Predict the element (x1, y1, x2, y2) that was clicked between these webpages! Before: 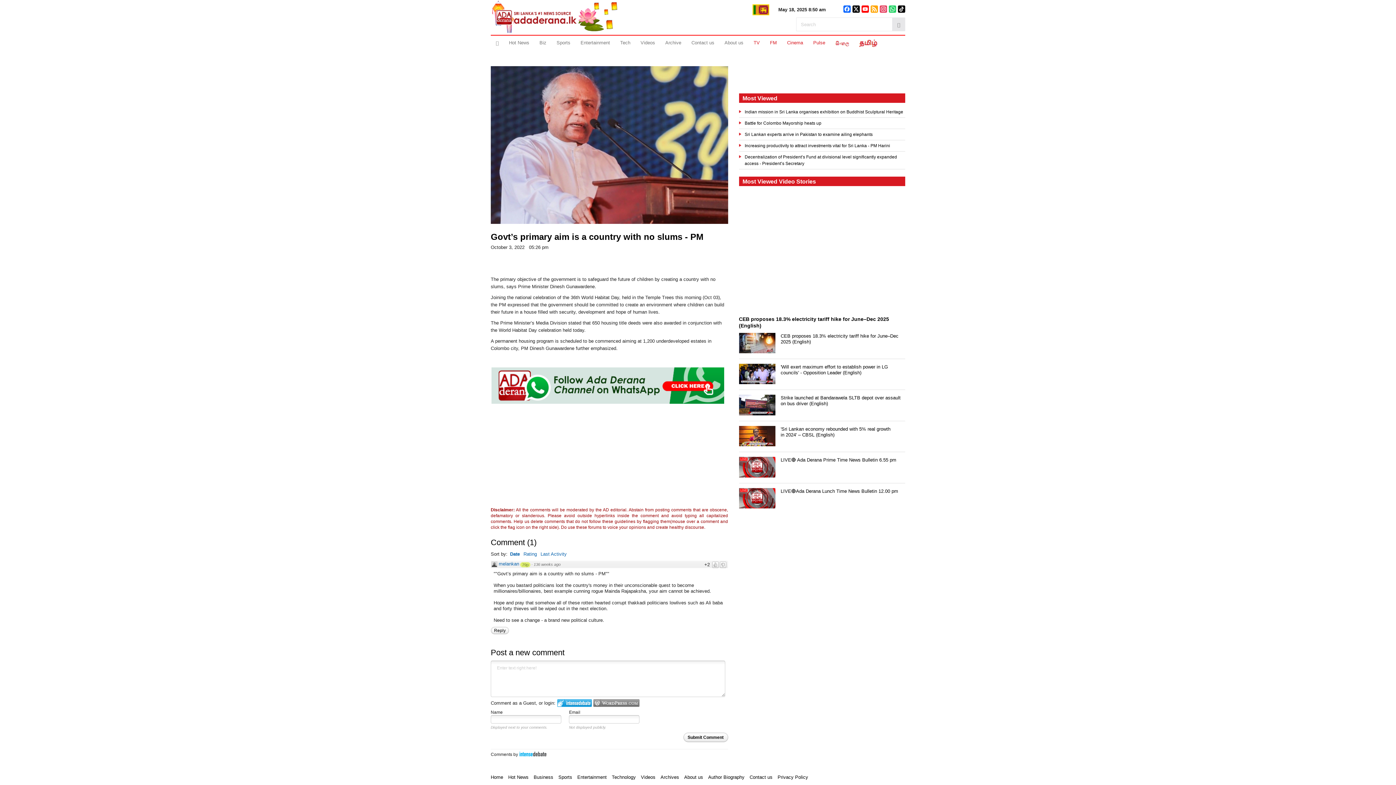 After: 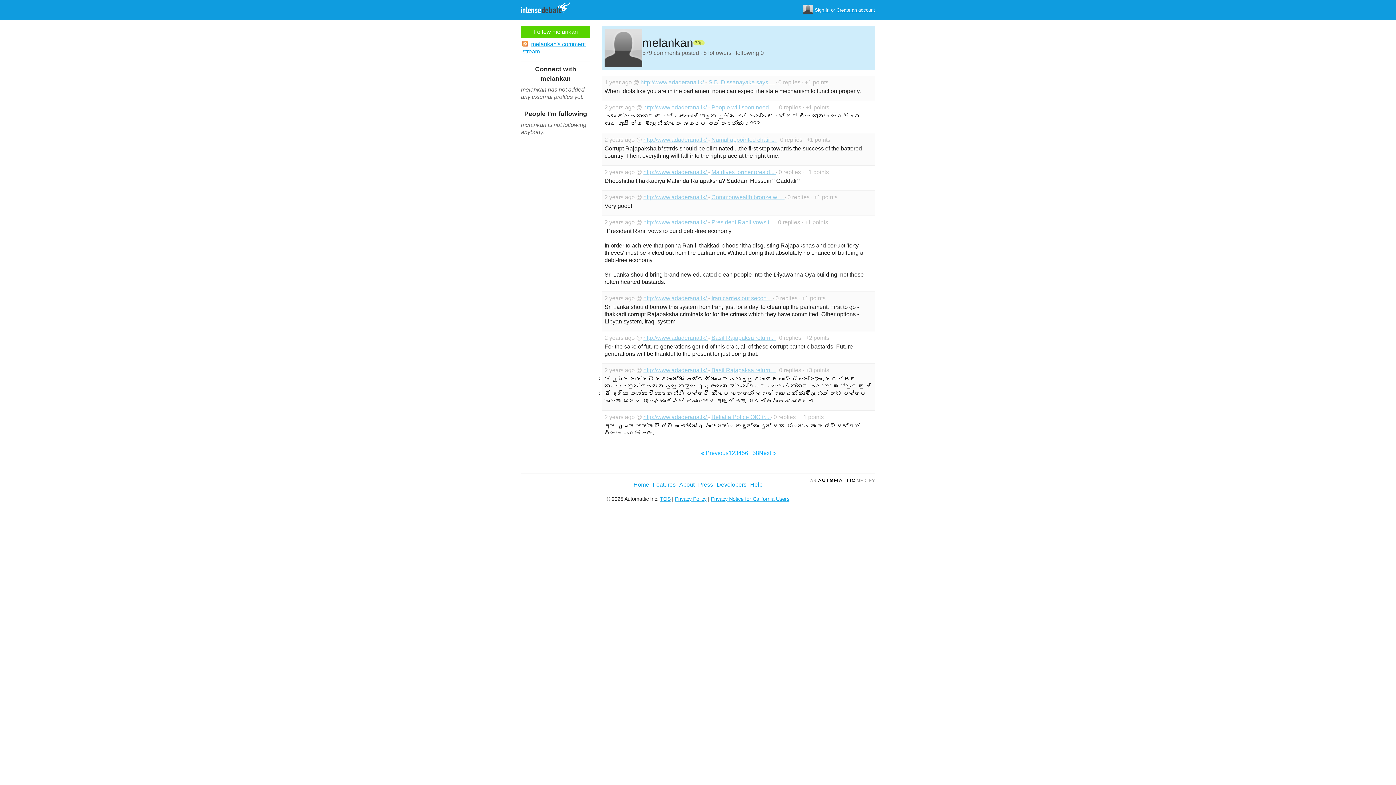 Action: bbox: (491, 561, 497, 569)